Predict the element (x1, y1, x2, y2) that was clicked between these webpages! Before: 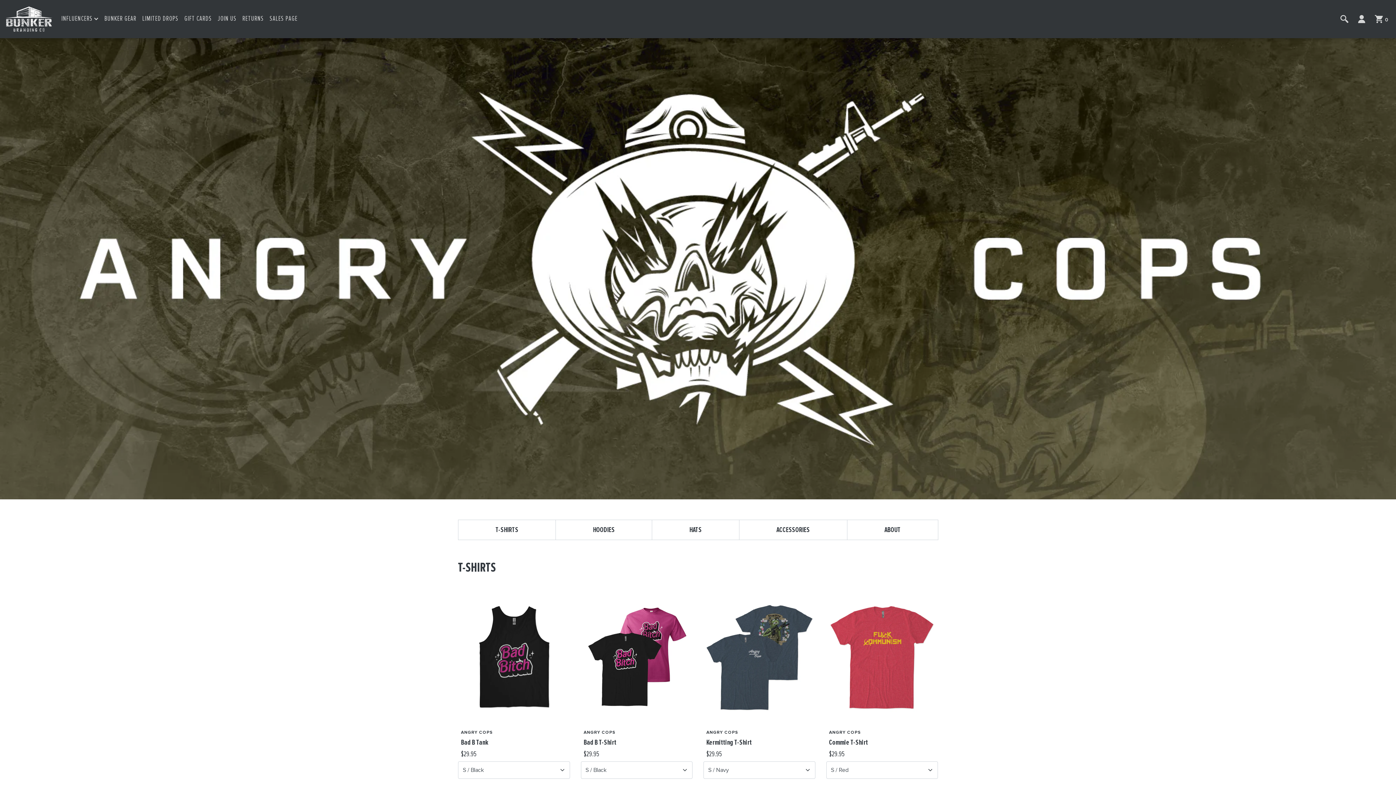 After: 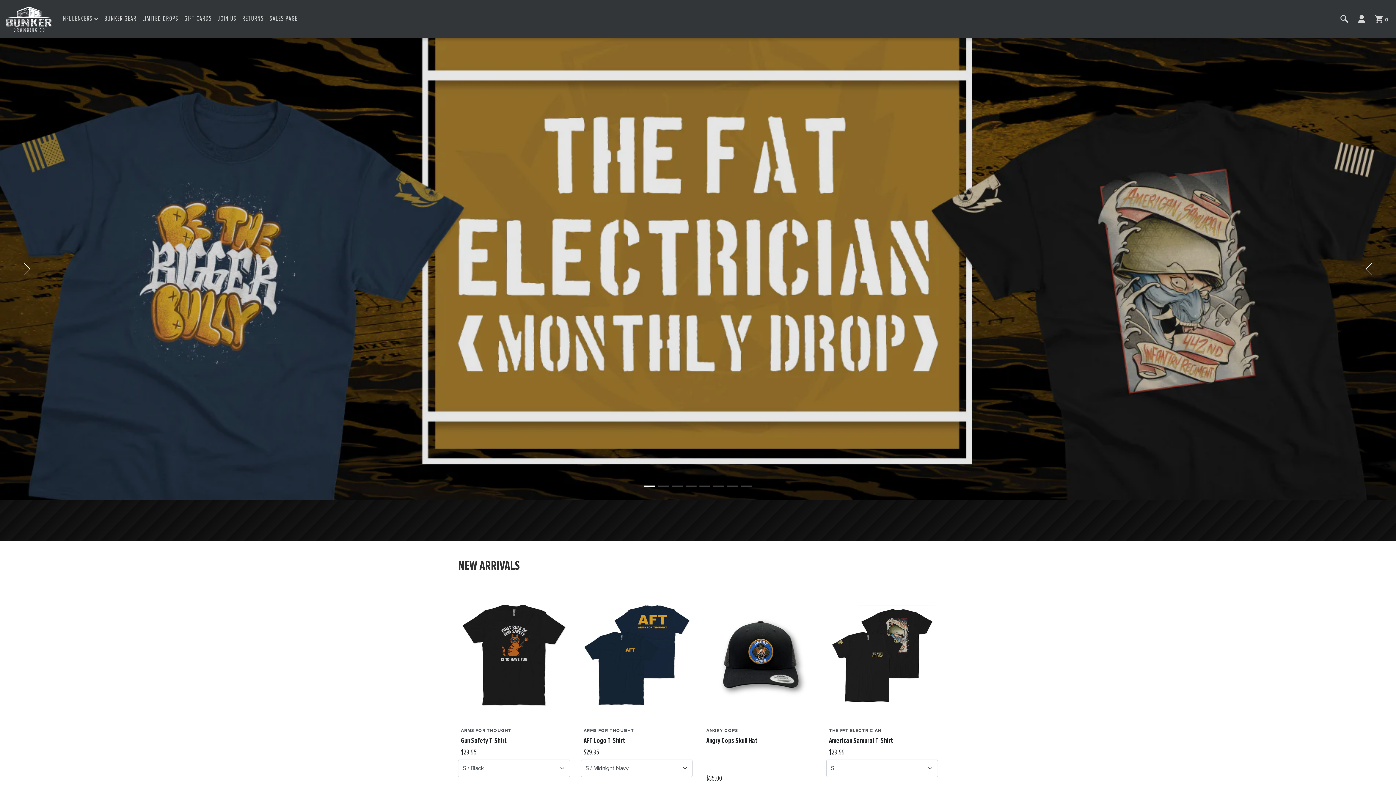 Action: label: Bunker Branding Co. bbox: (5, 6, 52, 31)